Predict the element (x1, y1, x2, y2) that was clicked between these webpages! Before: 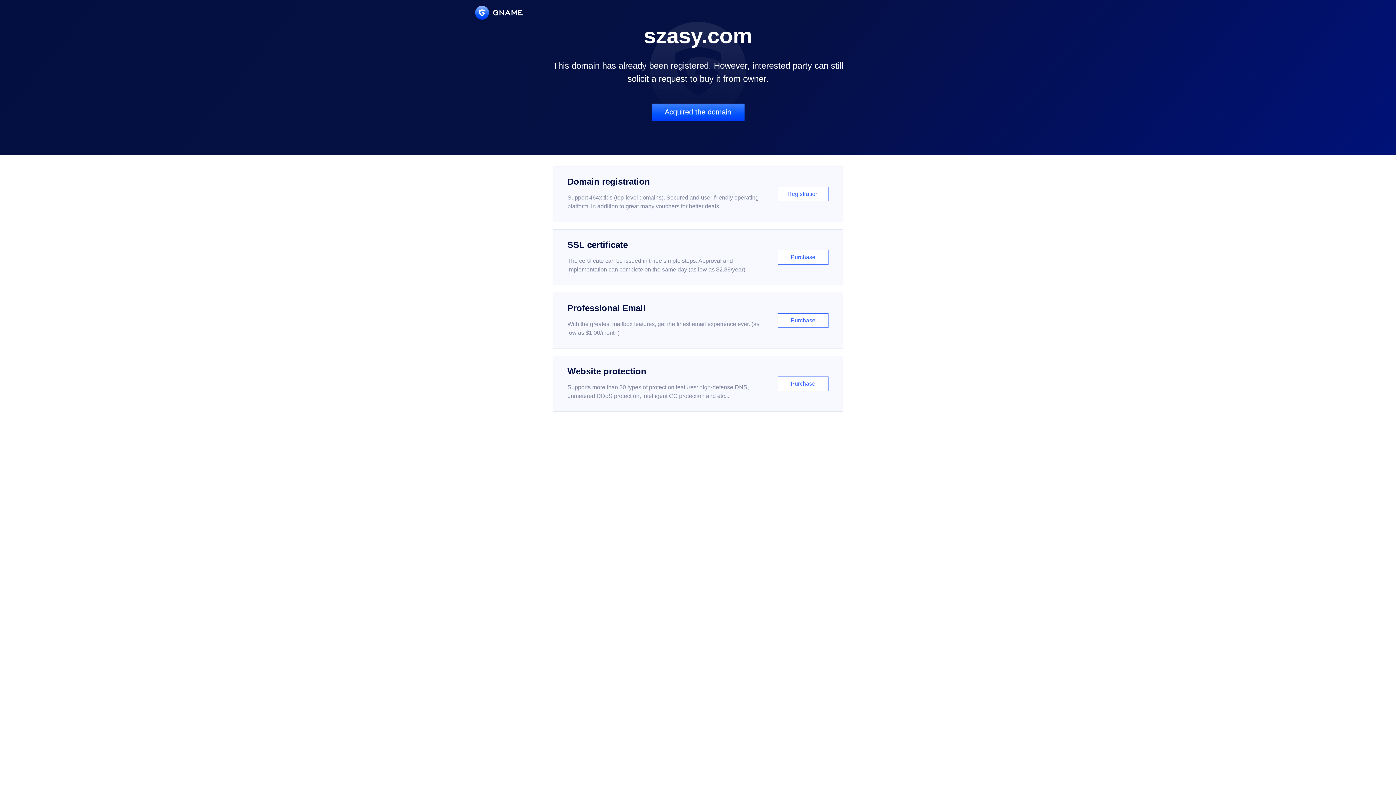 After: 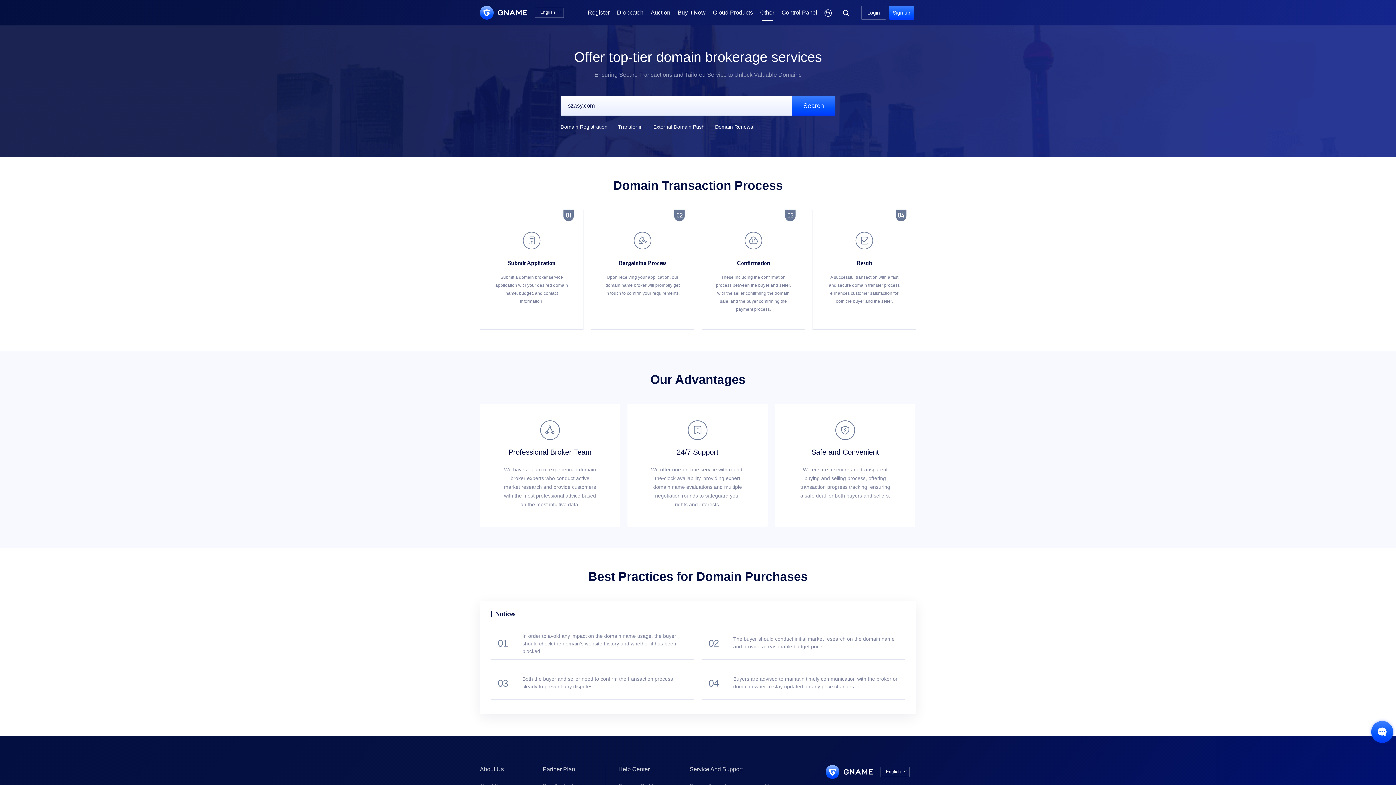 Action: bbox: (651, 103, 744, 121) label: Acquired the domain